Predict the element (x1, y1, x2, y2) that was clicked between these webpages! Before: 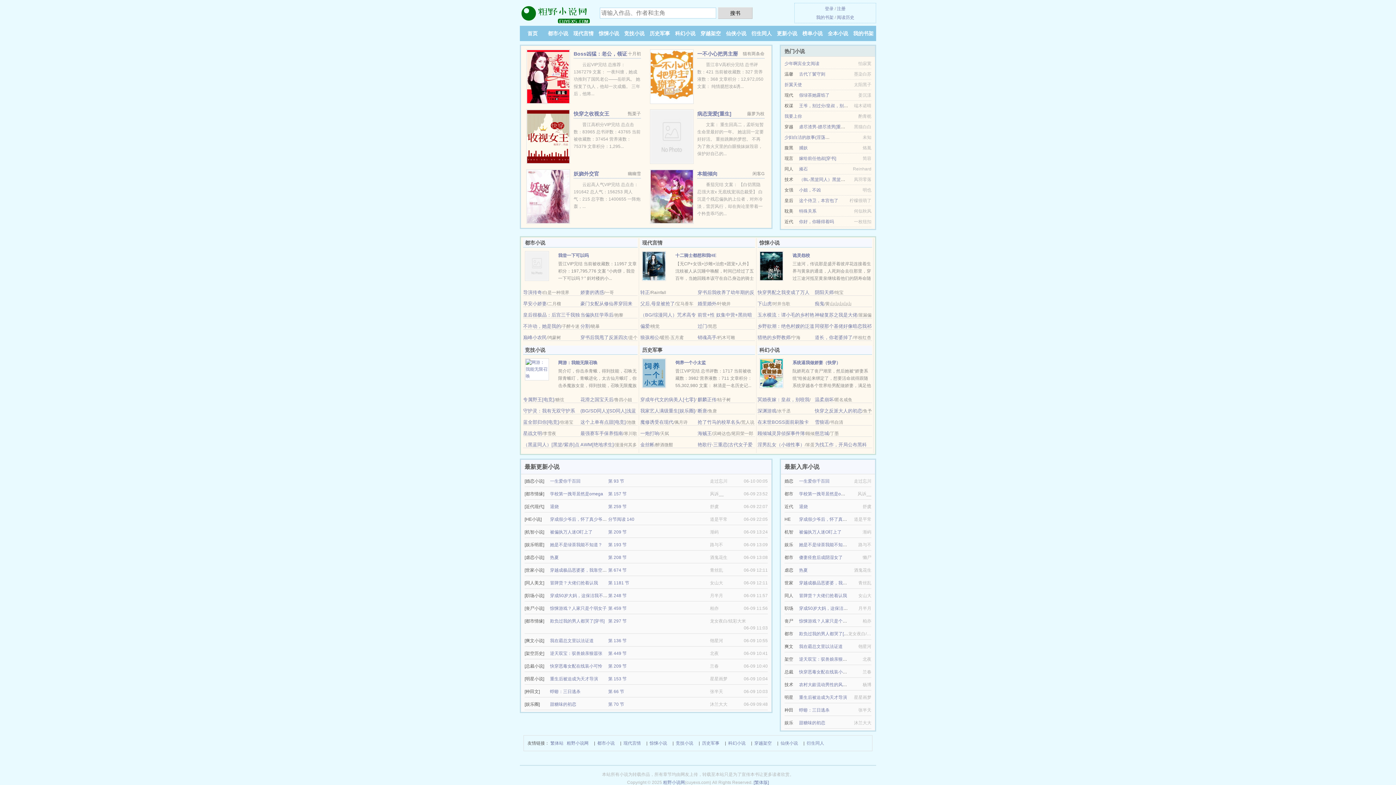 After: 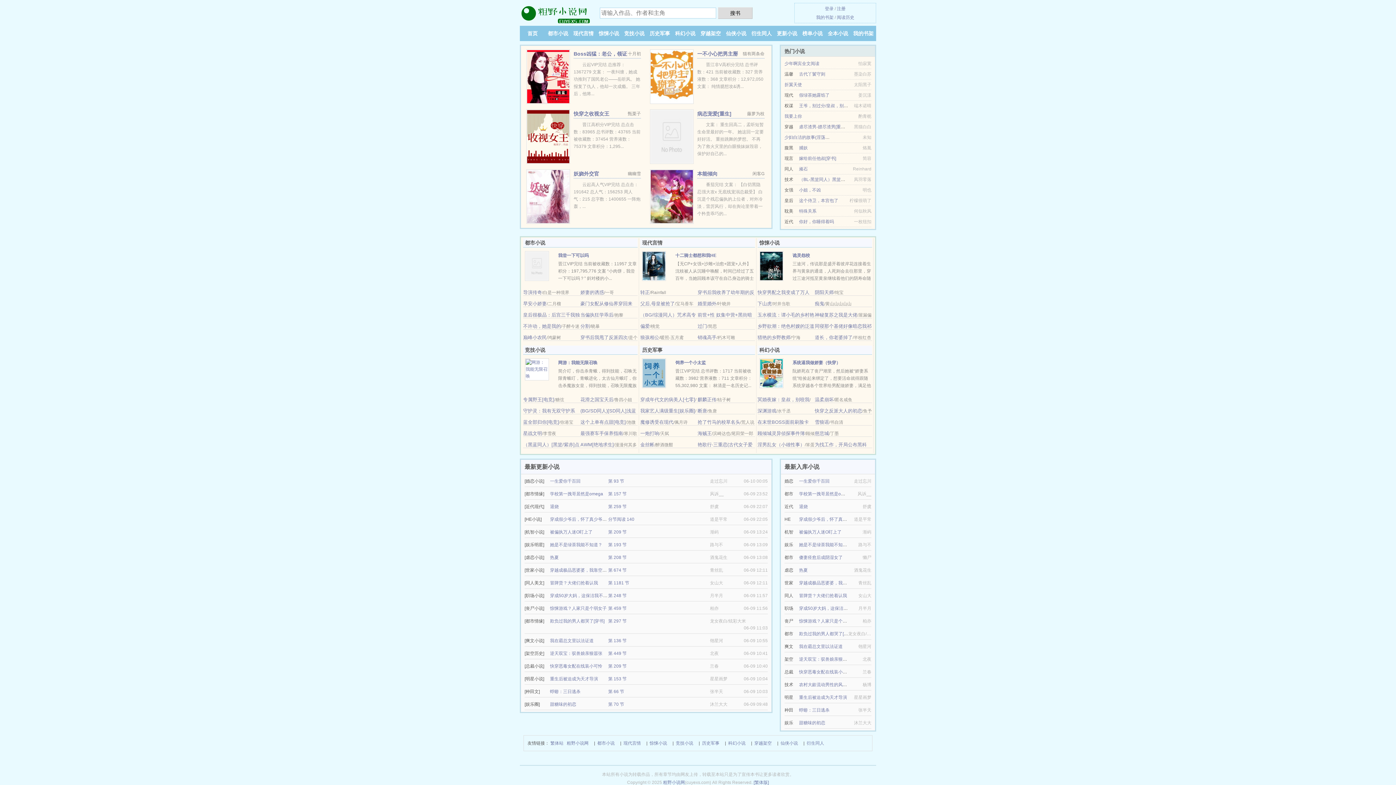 Action: bbox: (640, 323, 649, 329) label: 偏爱